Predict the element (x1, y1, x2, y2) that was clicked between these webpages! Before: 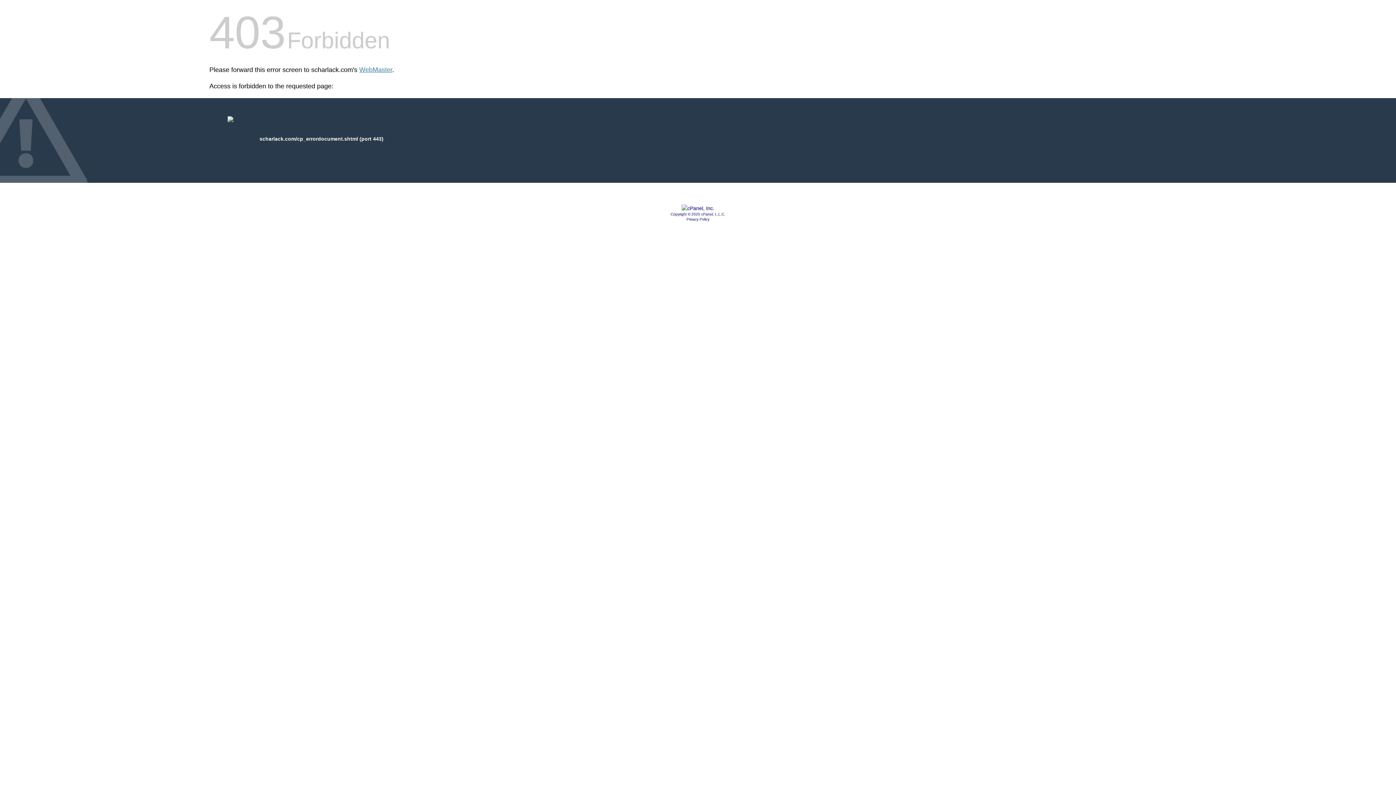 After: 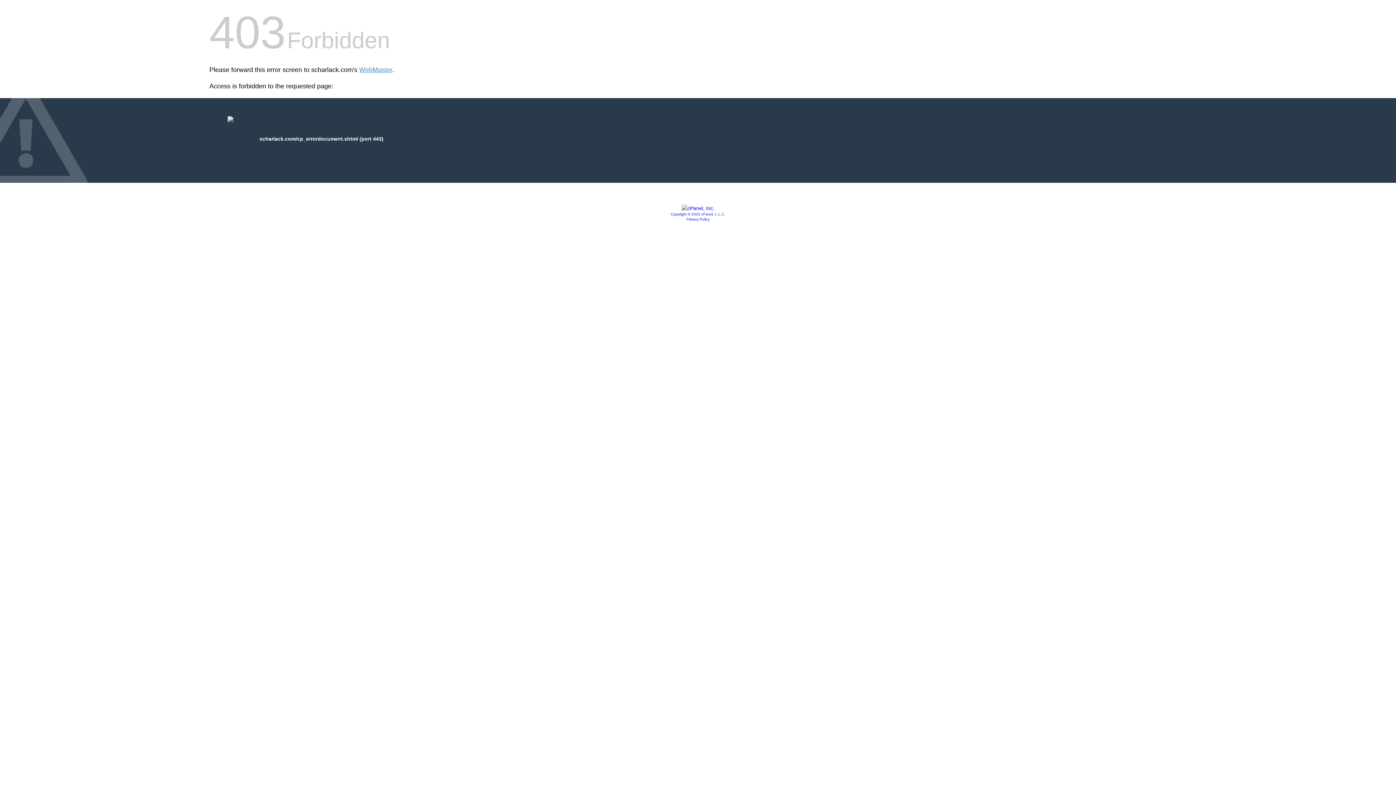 Action: bbox: (686, 217, 709, 221) label: Privacy Policy